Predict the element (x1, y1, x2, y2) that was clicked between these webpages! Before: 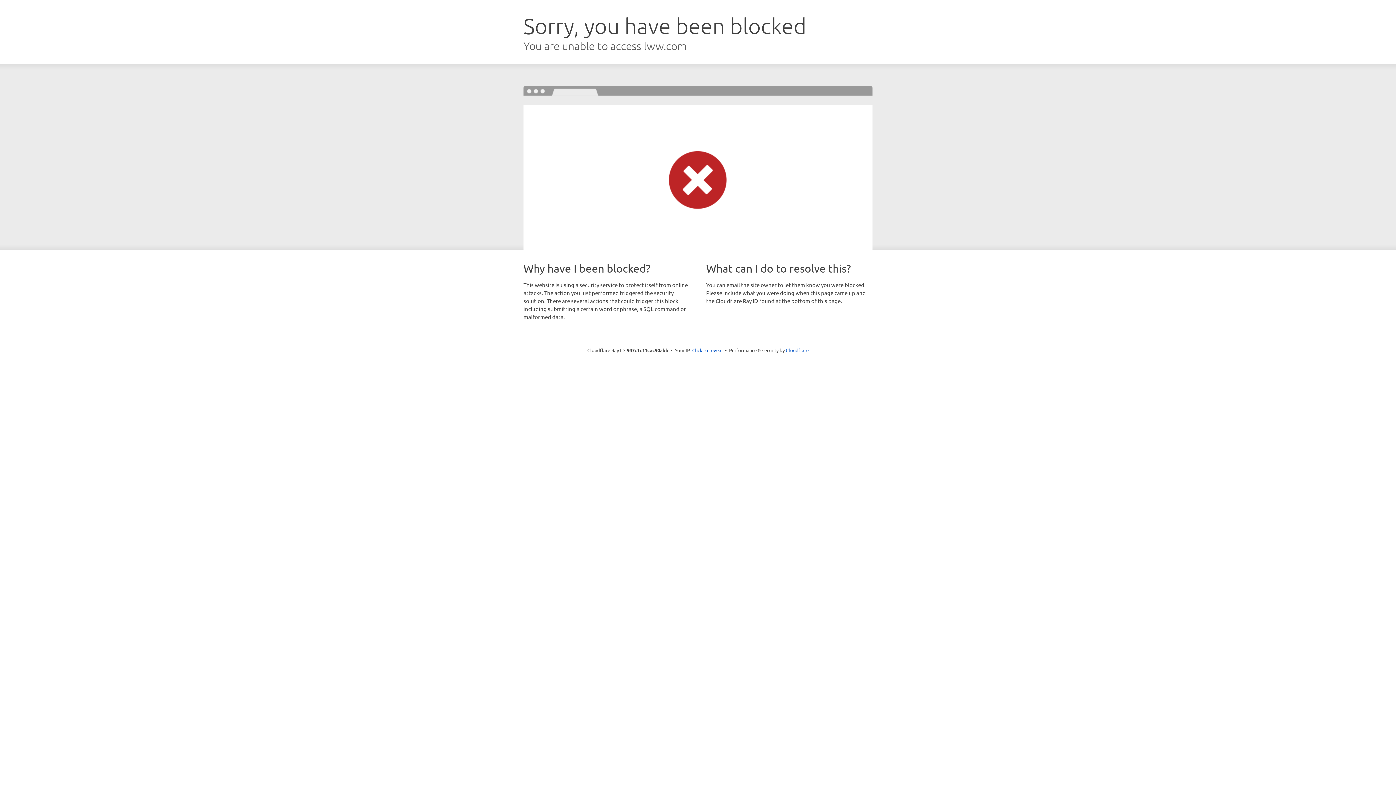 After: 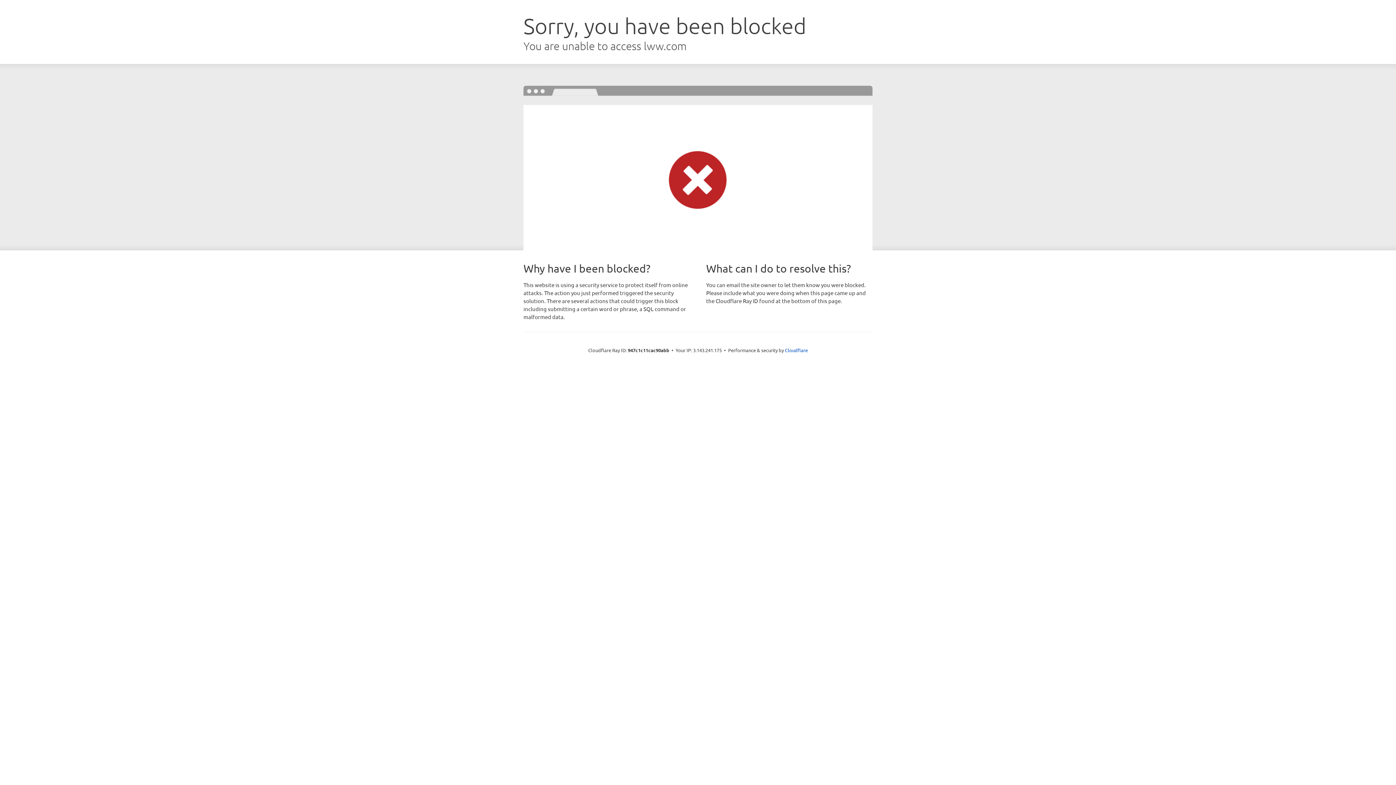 Action: label: Click to reveal bbox: (692, 346, 722, 353)